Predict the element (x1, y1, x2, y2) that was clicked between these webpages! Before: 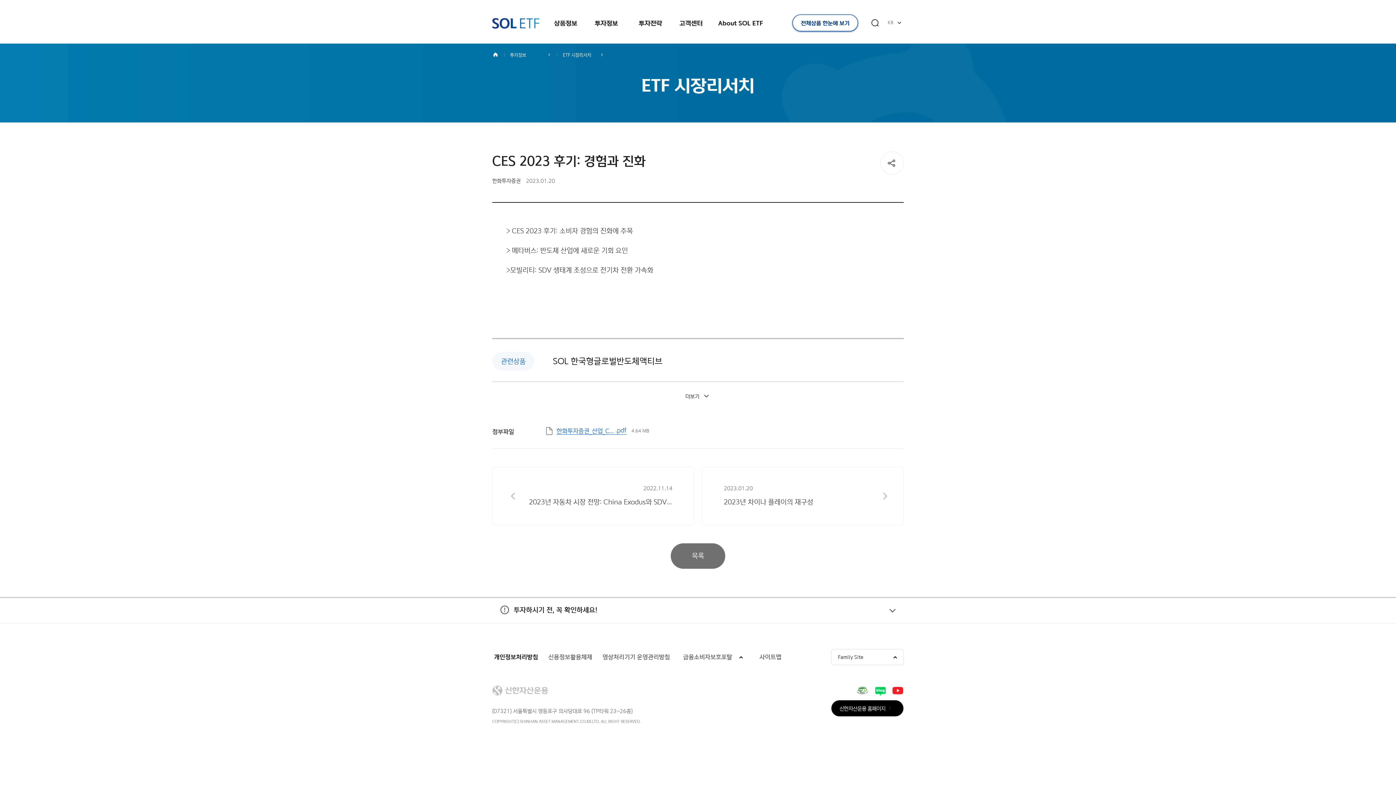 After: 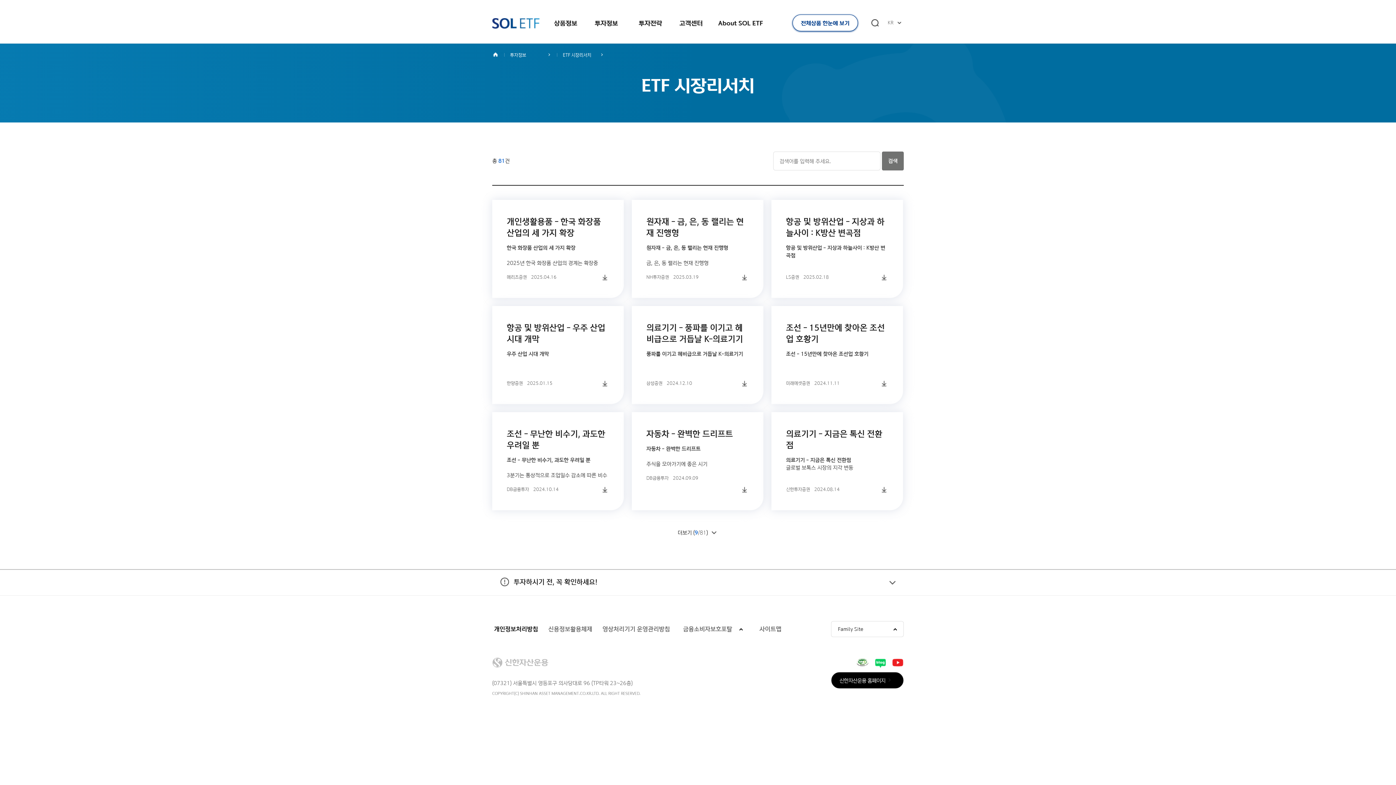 Action: label: 투자정보 bbox: (584, 0, 628, 41)